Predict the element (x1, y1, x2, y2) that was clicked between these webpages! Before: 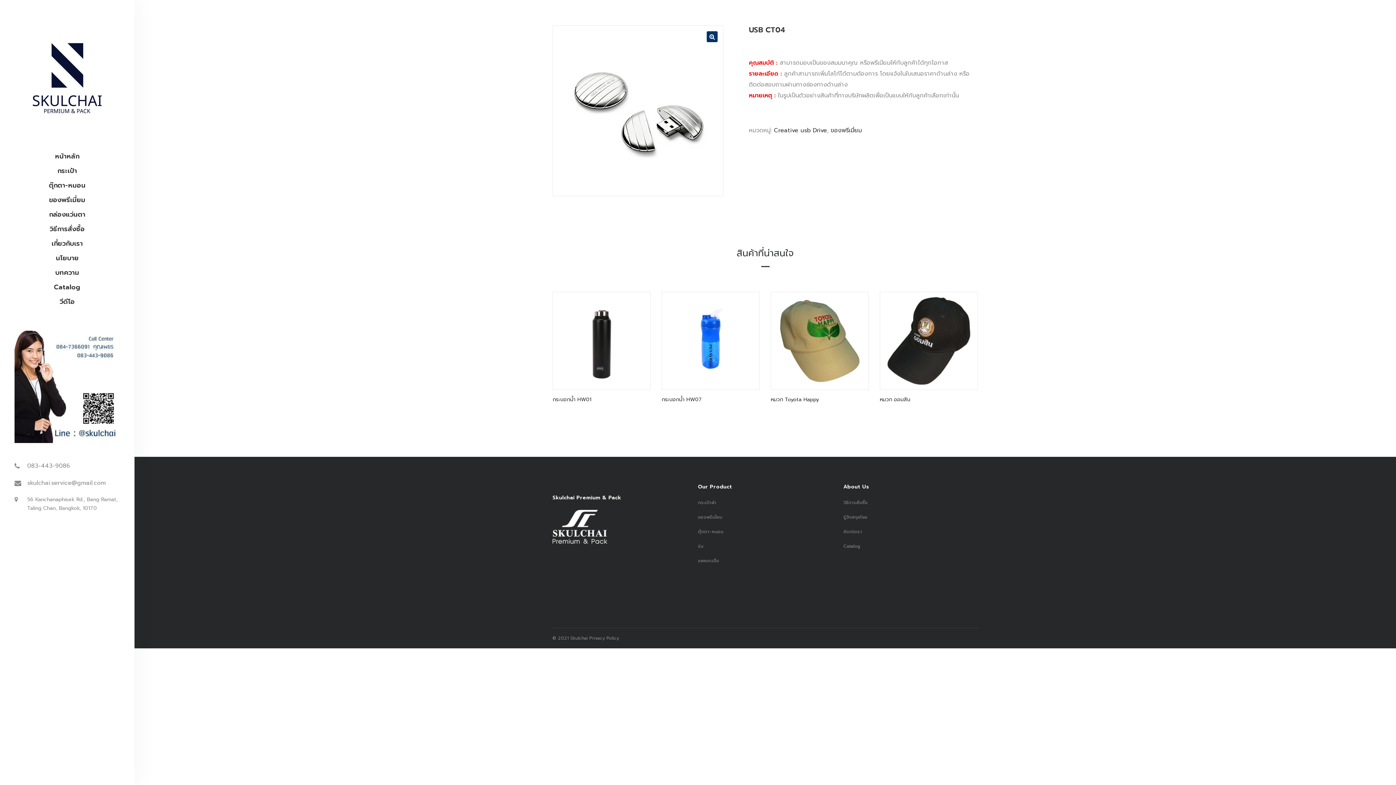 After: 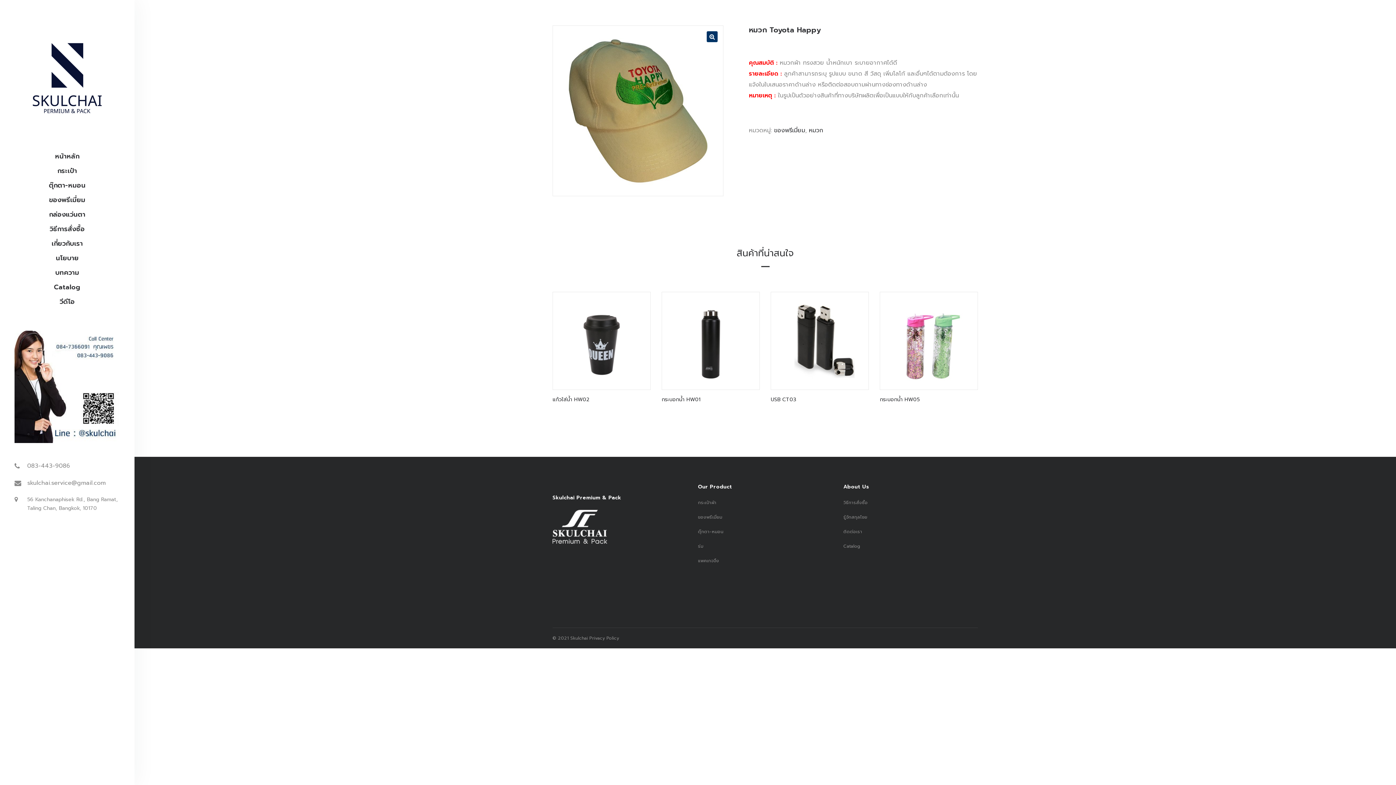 Action: label: หมวก Toyota Happy bbox: (770, 396, 819, 403)